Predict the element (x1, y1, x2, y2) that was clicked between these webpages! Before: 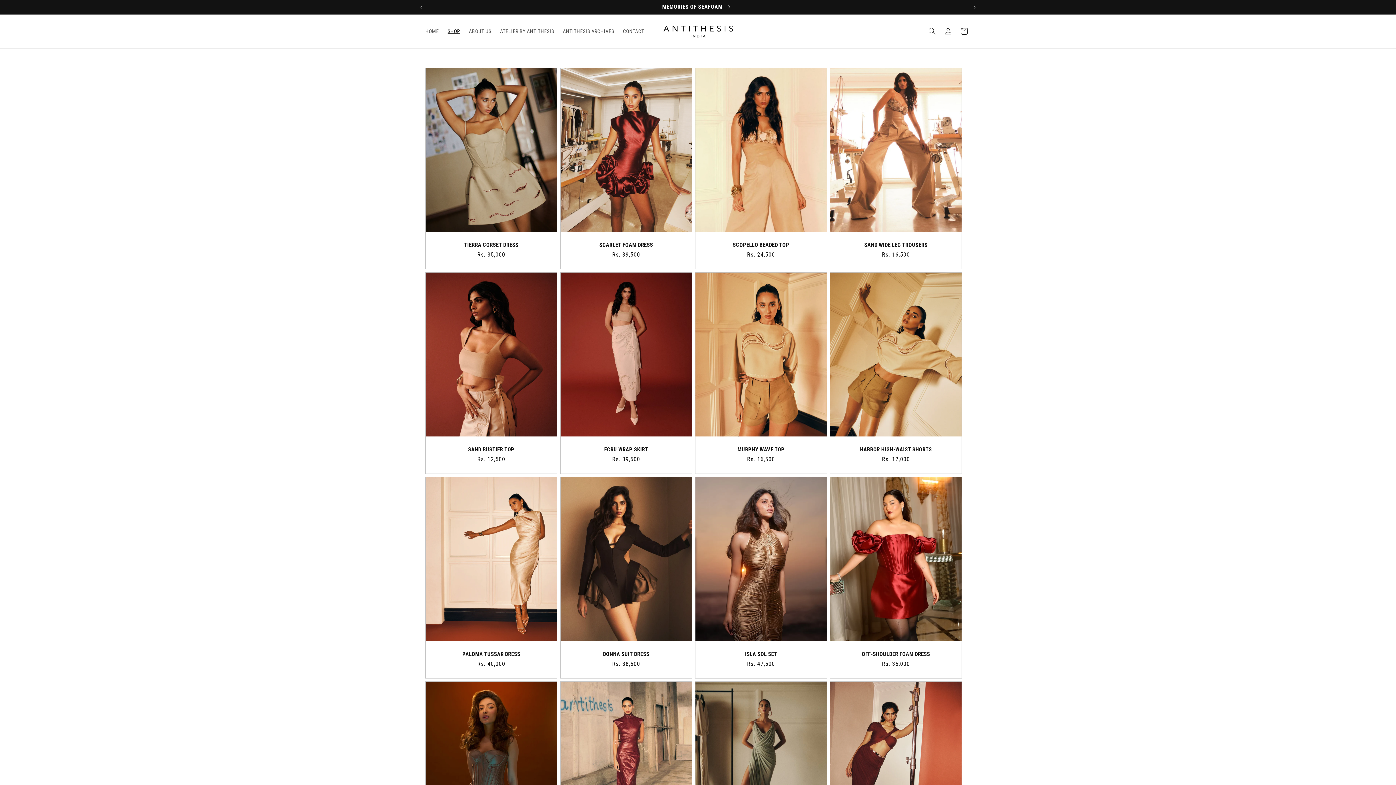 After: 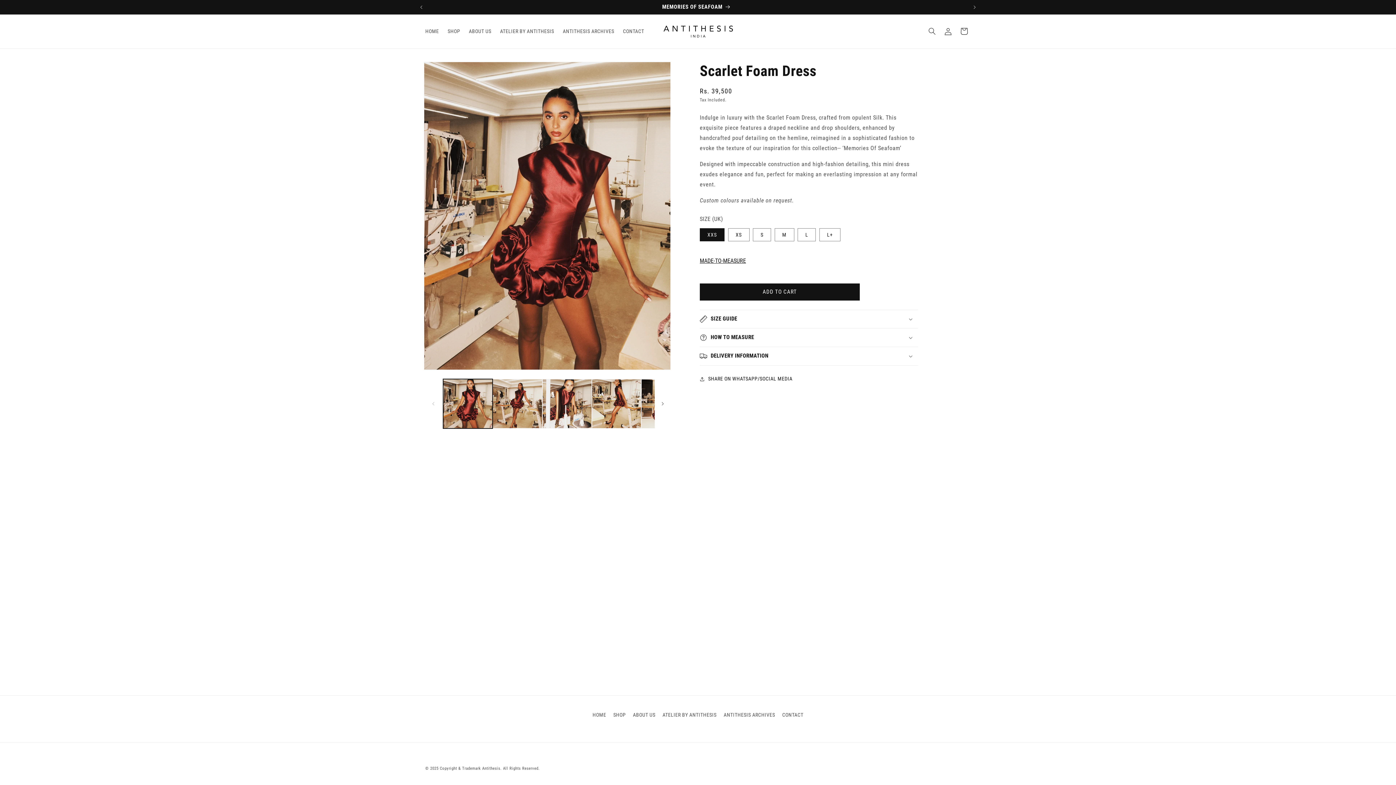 Action: bbox: (568, 241, 684, 248) label: SCARLET FOAM DRESS